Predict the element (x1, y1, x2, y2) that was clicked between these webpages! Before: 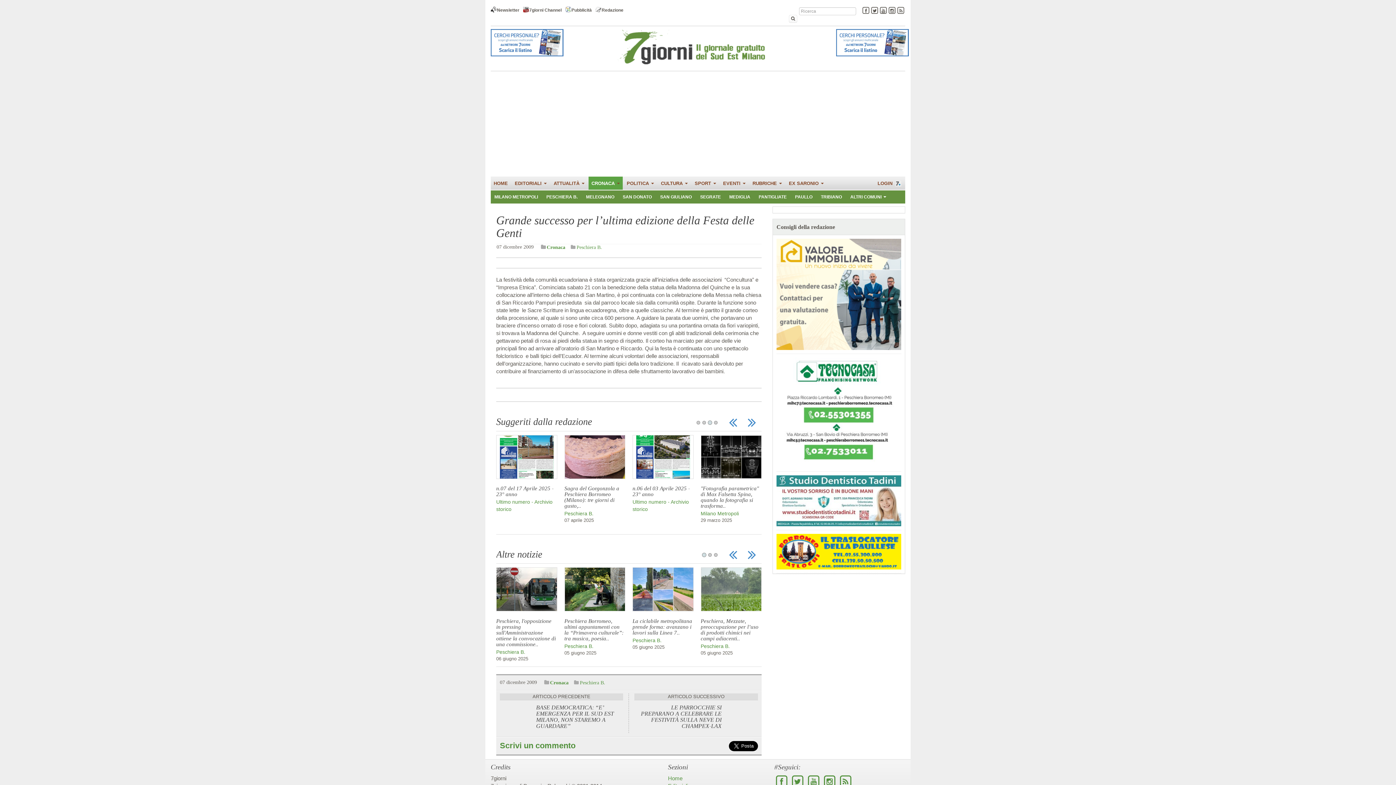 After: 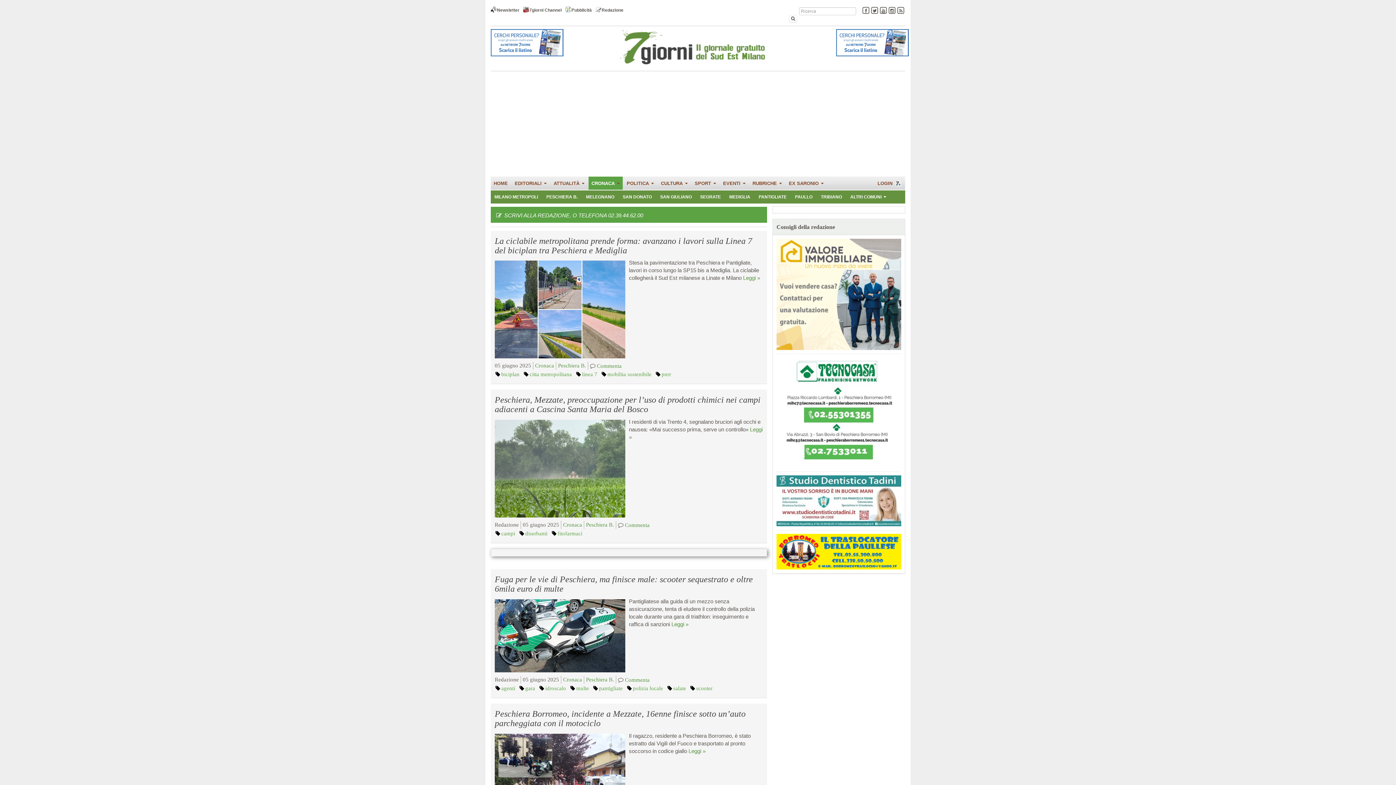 Action: label: Peschiera B. bbox: (574, 679, 607, 686)